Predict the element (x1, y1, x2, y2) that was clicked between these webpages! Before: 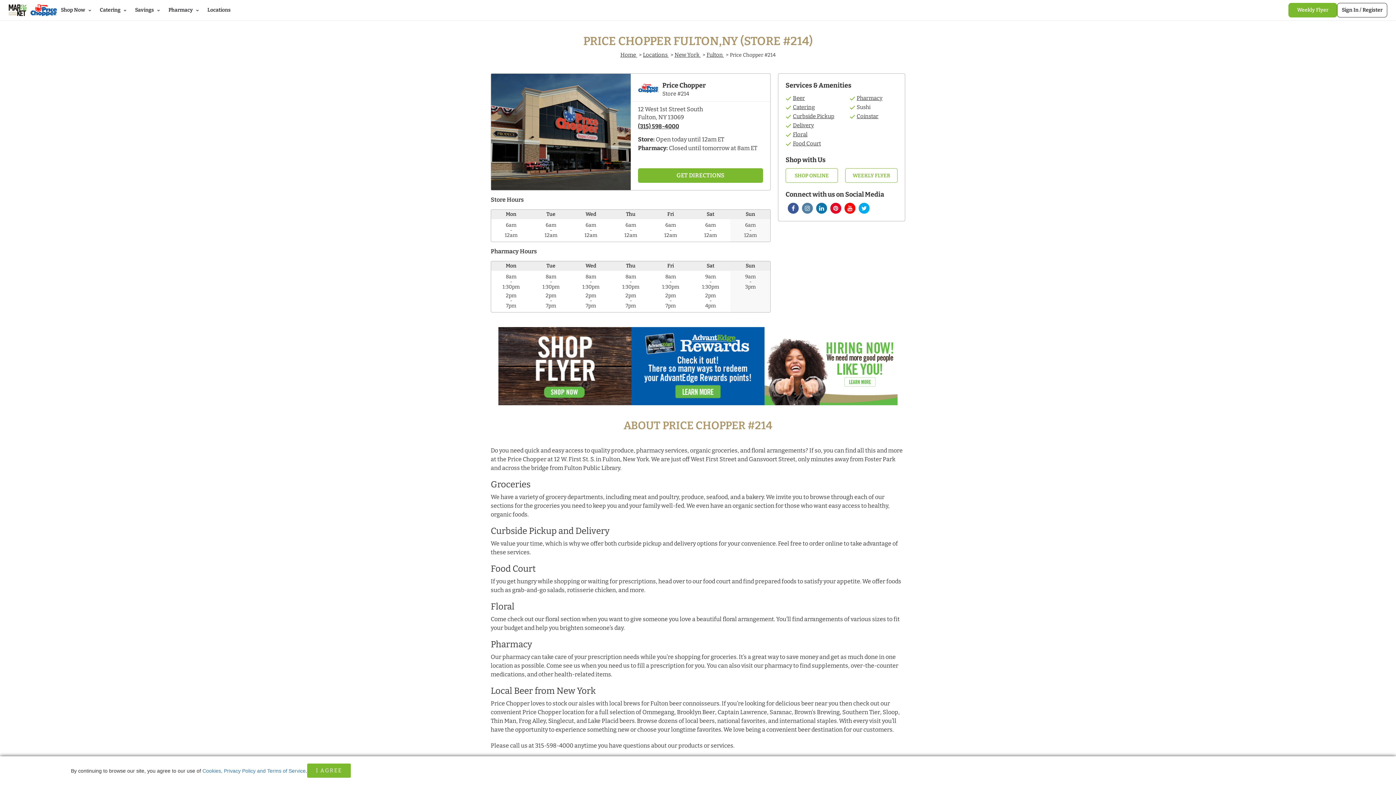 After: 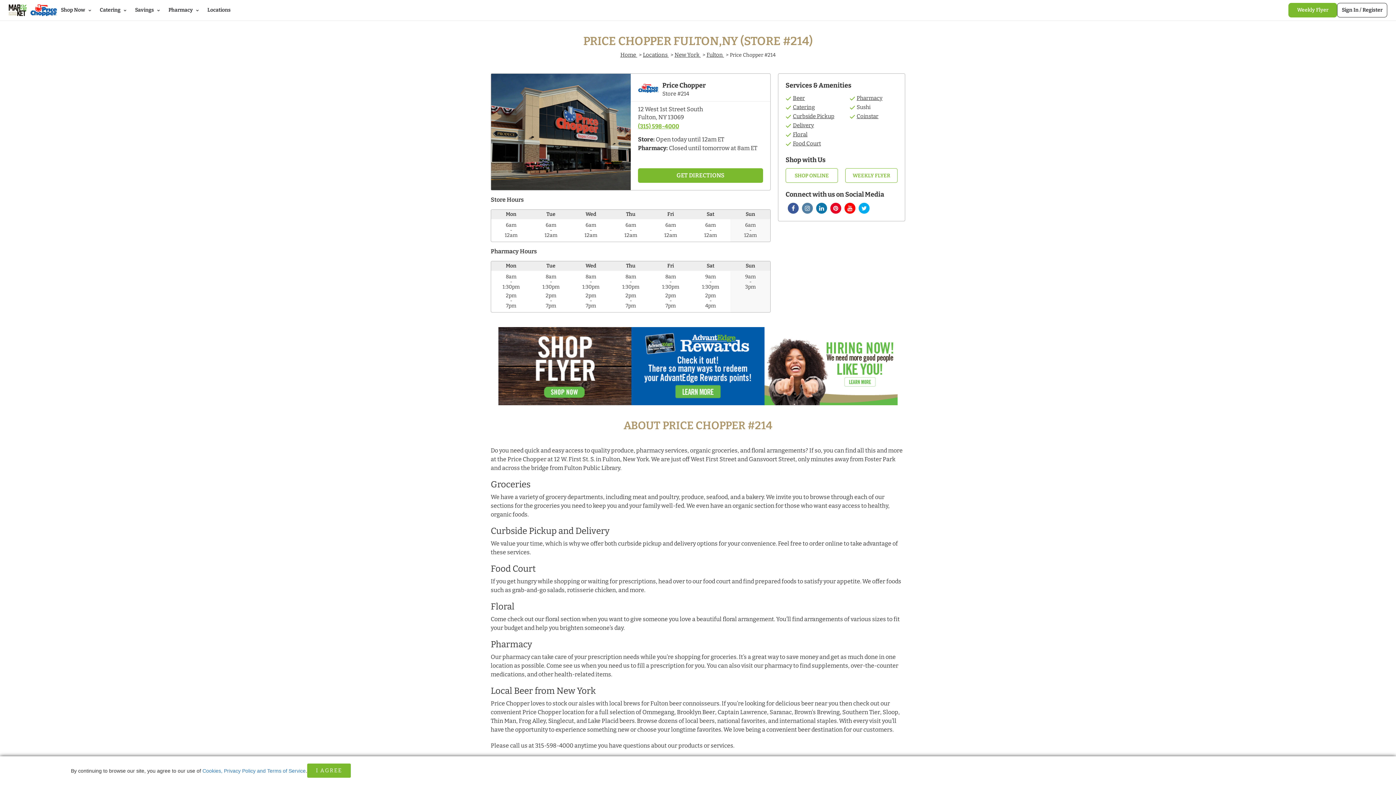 Action: bbox: (638, 122, 679, 129) label: To call store dial: (315) 598-4000